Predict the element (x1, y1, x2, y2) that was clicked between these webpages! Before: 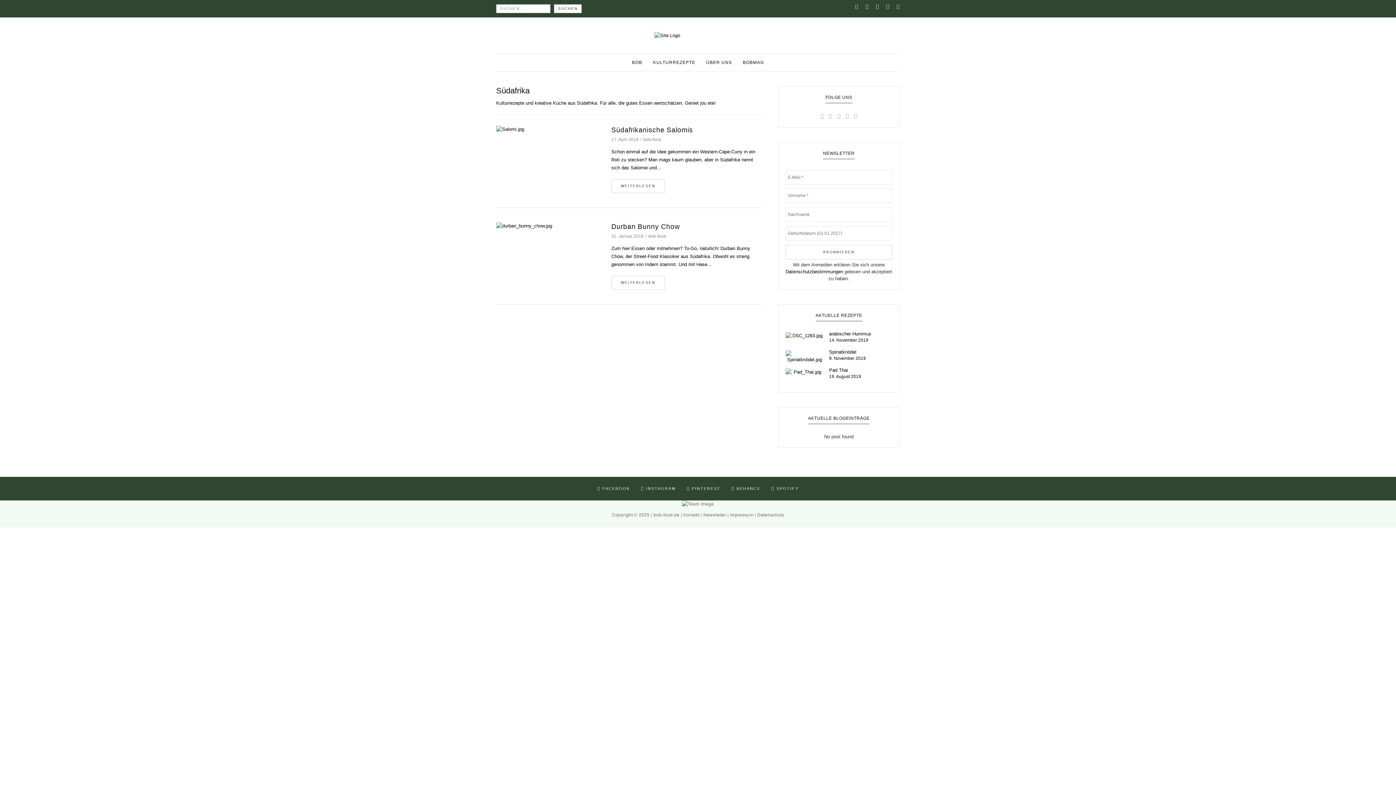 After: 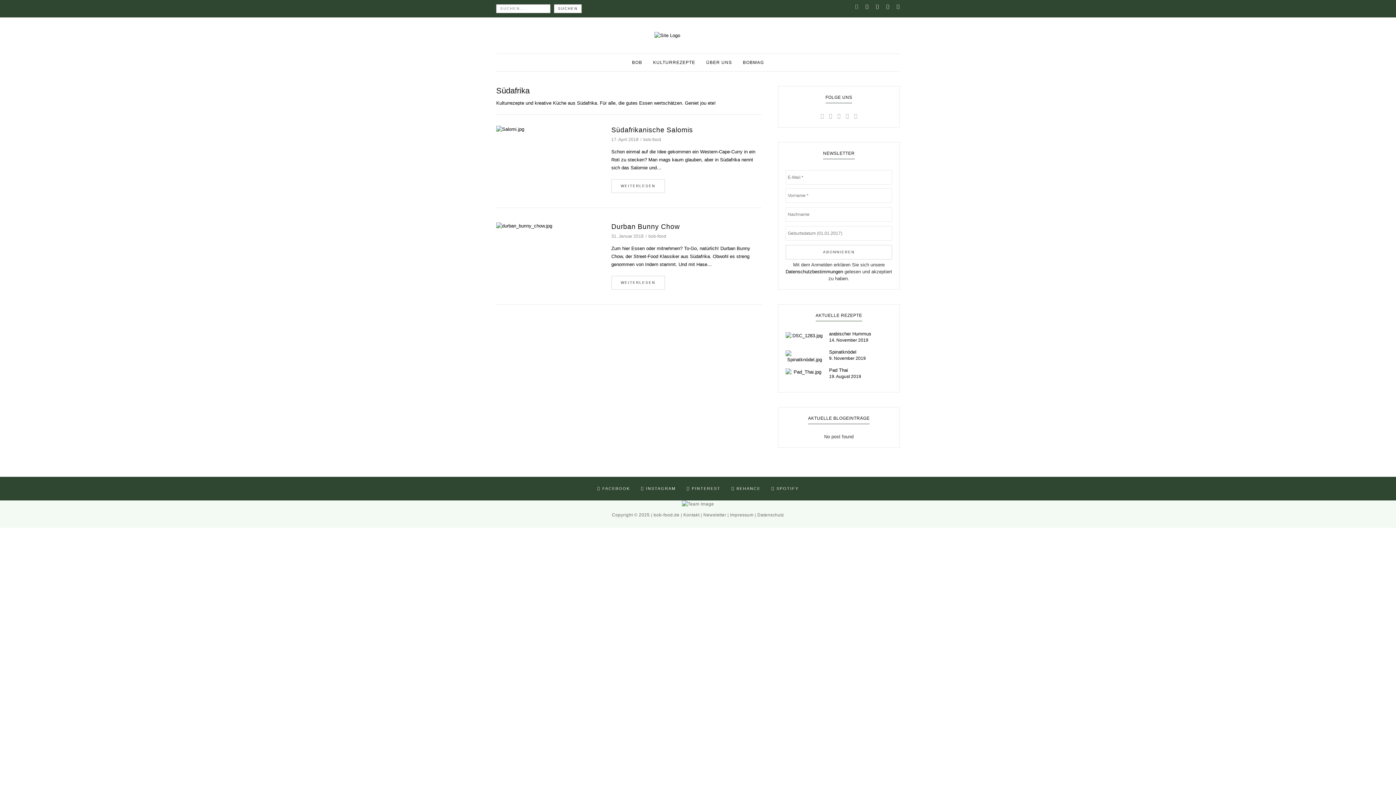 Action: bbox: (855, 3, 858, 8)